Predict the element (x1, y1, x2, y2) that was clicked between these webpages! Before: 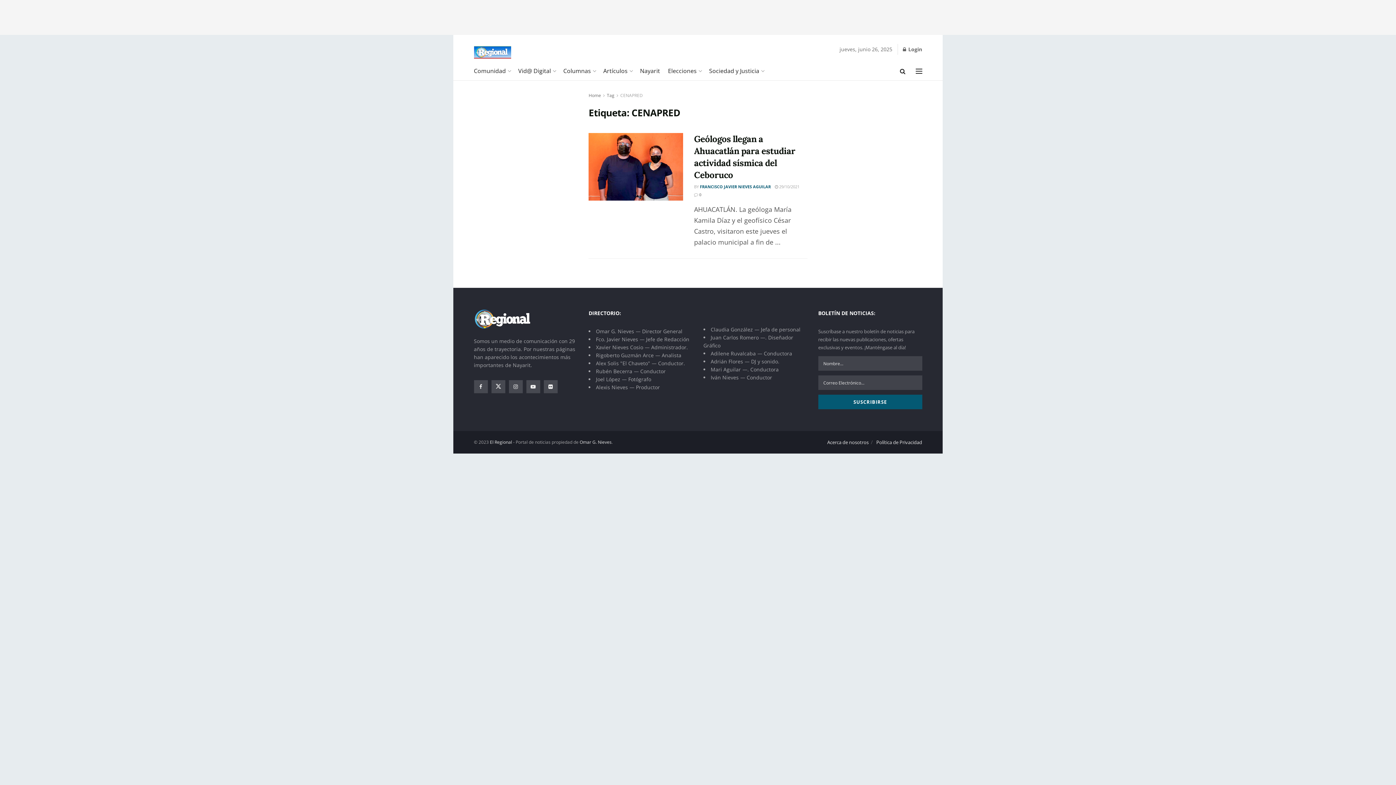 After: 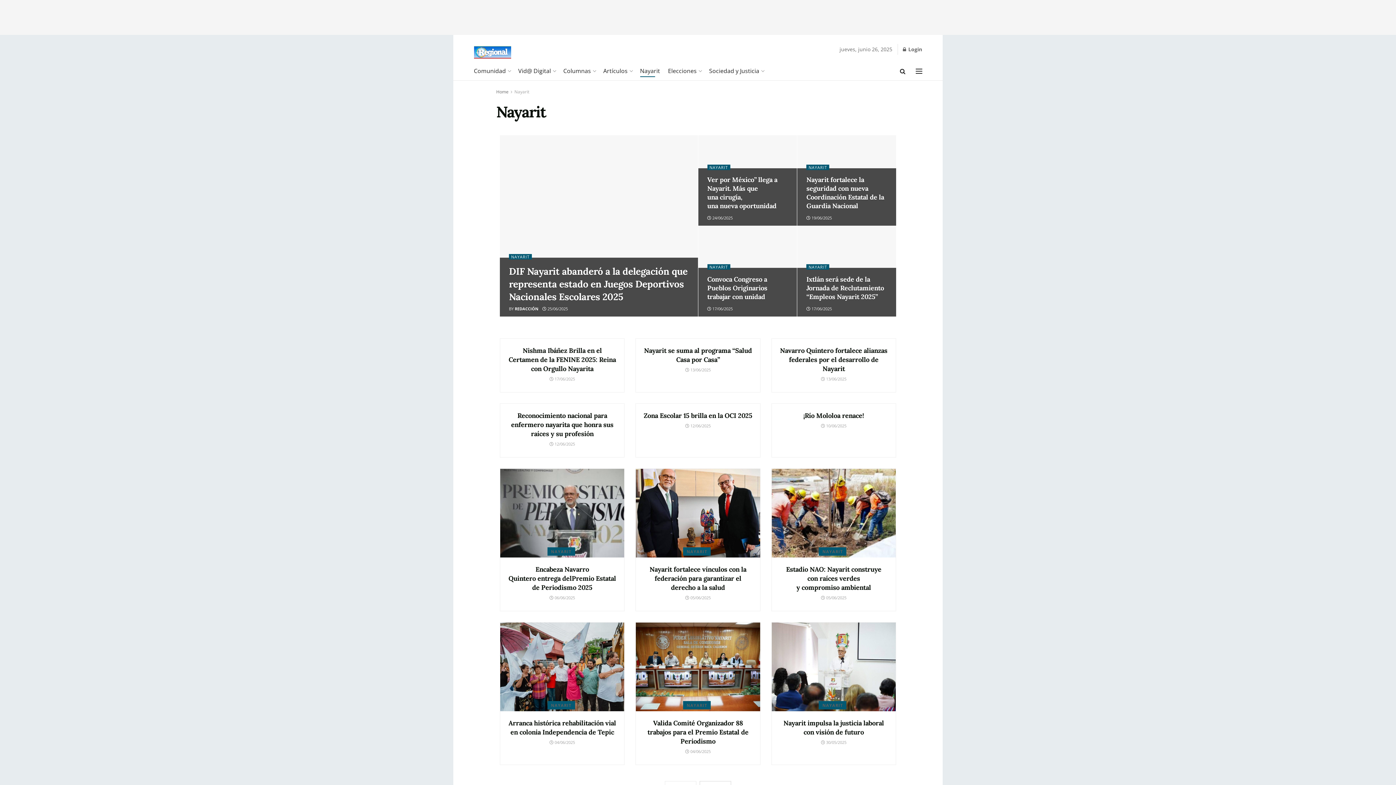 Action: bbox: (640, 64, 660, 77) label: Nayarit